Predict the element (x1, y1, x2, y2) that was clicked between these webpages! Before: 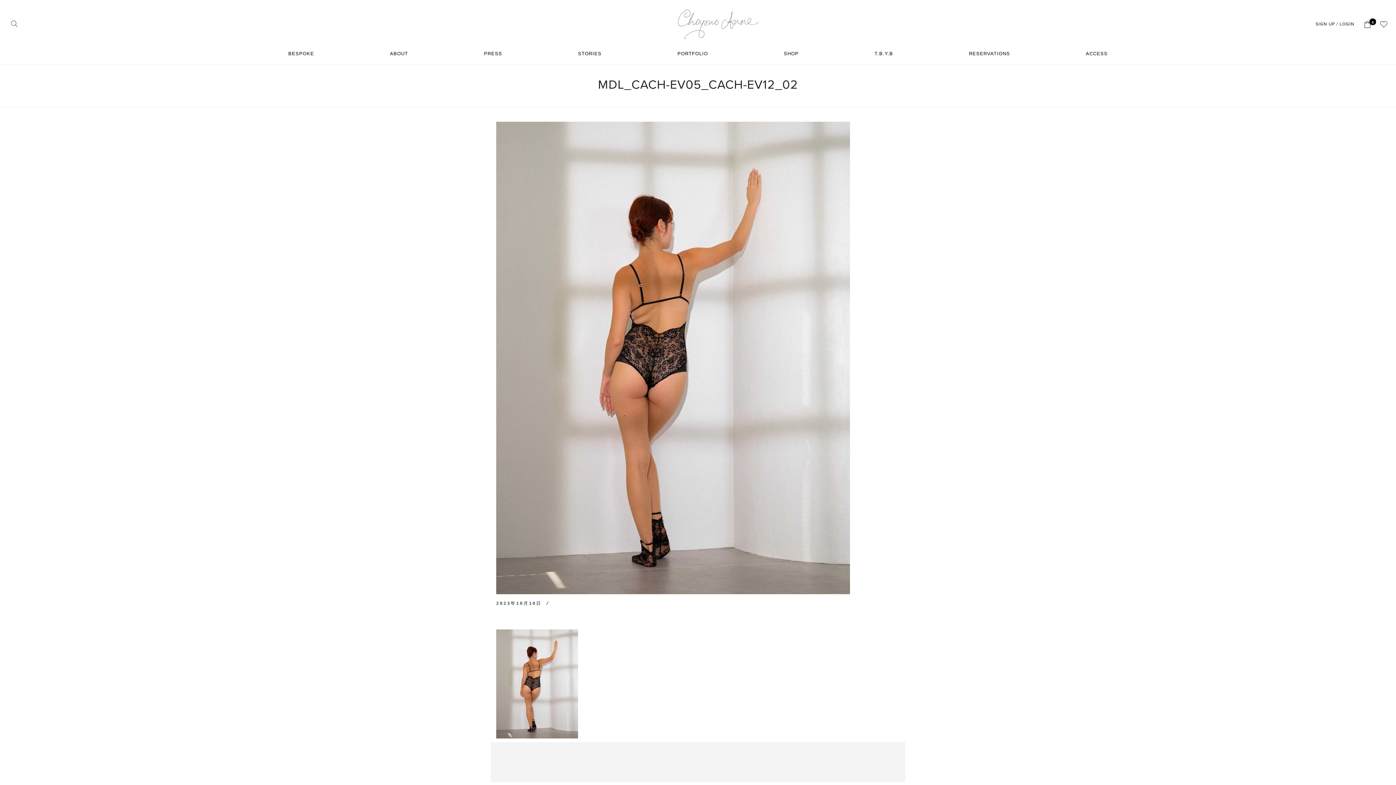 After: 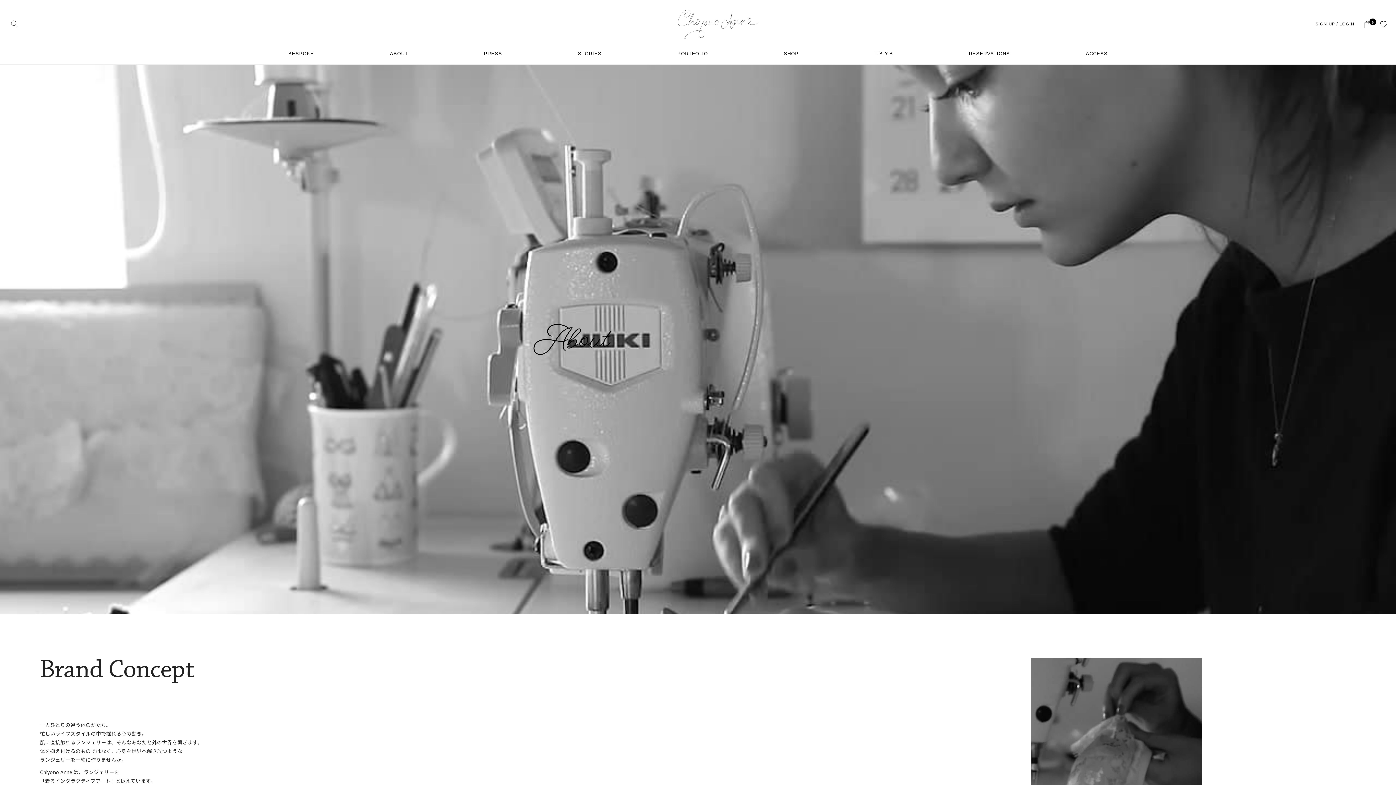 Action: bbox: (390, 44, 408, 63) label: ABOUT